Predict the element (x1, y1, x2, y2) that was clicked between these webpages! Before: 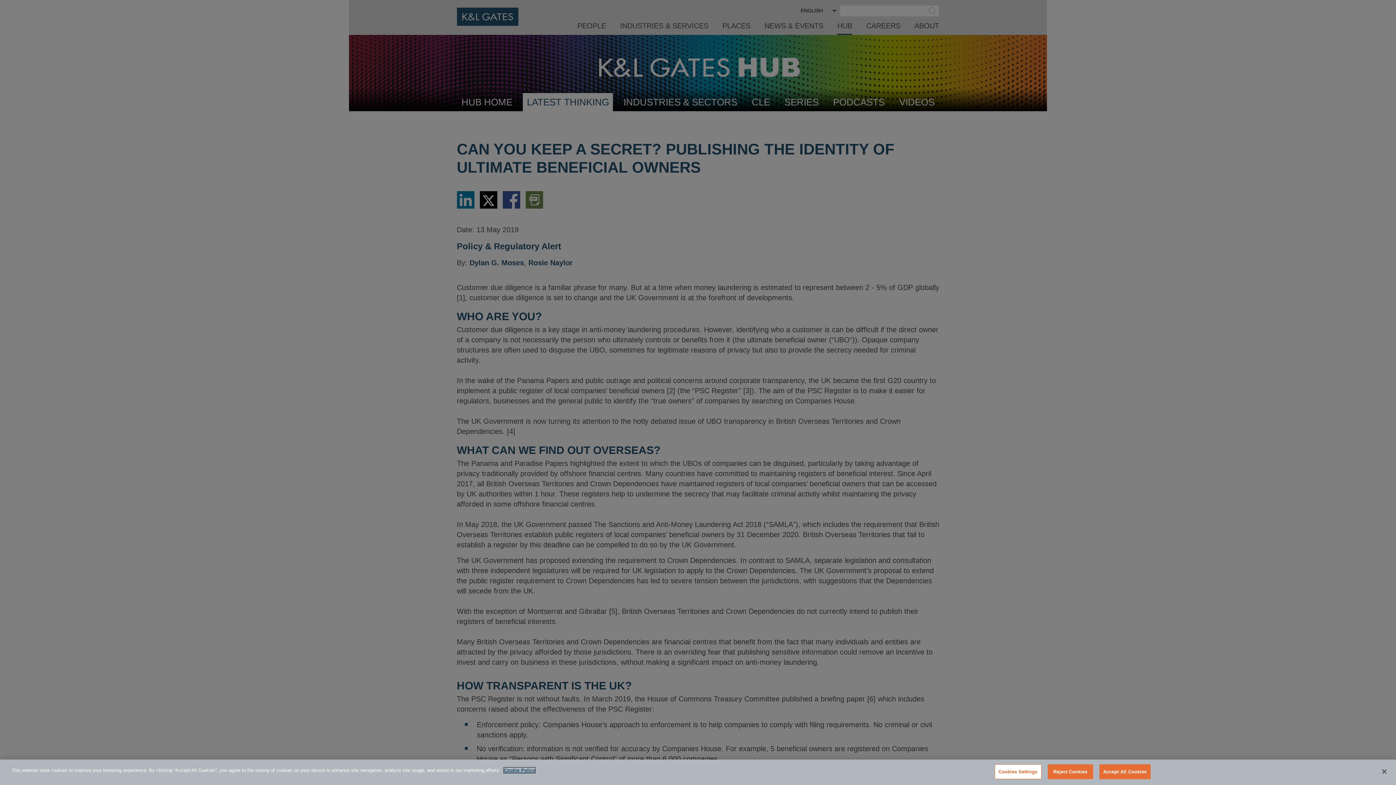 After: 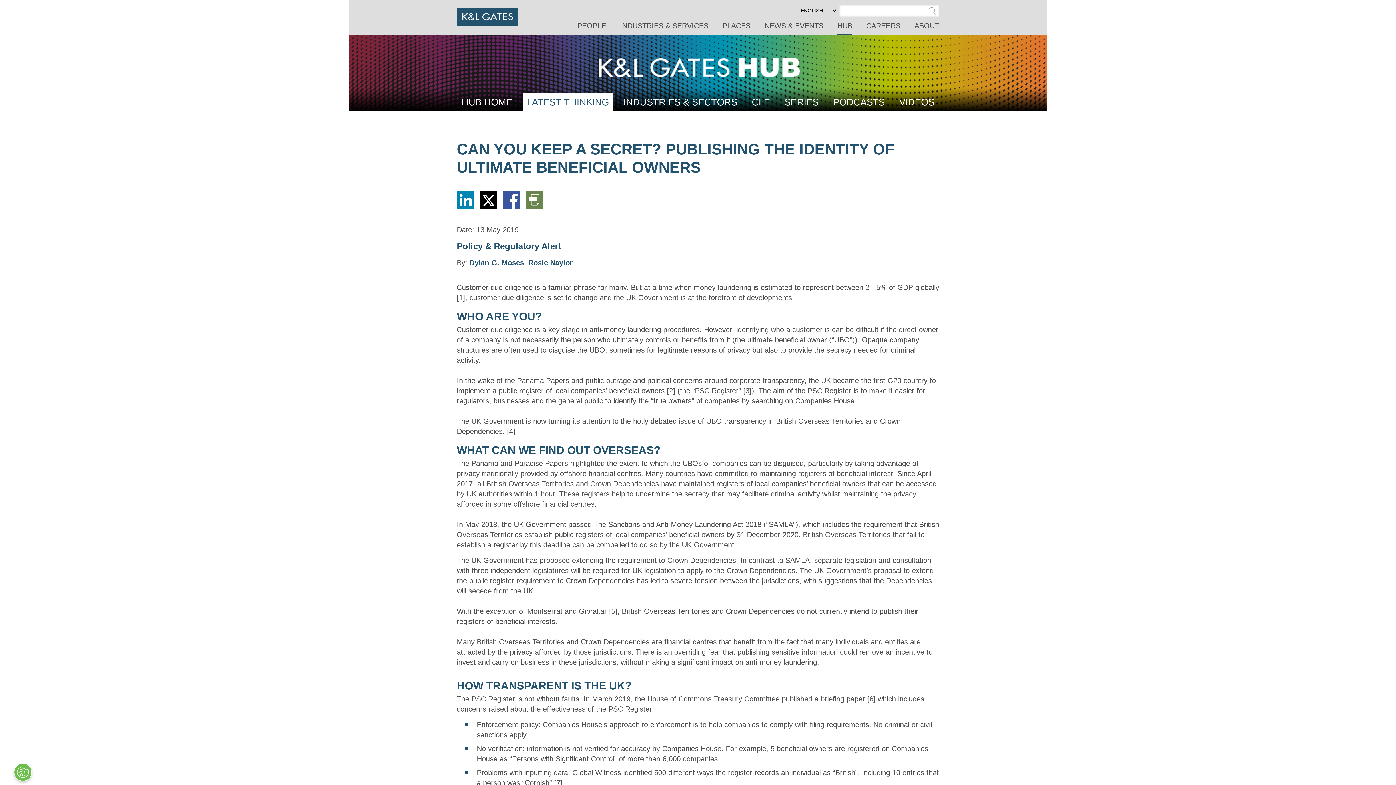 Action: bbox: (1047, 764, 1093, 779) label: Reject Cookies